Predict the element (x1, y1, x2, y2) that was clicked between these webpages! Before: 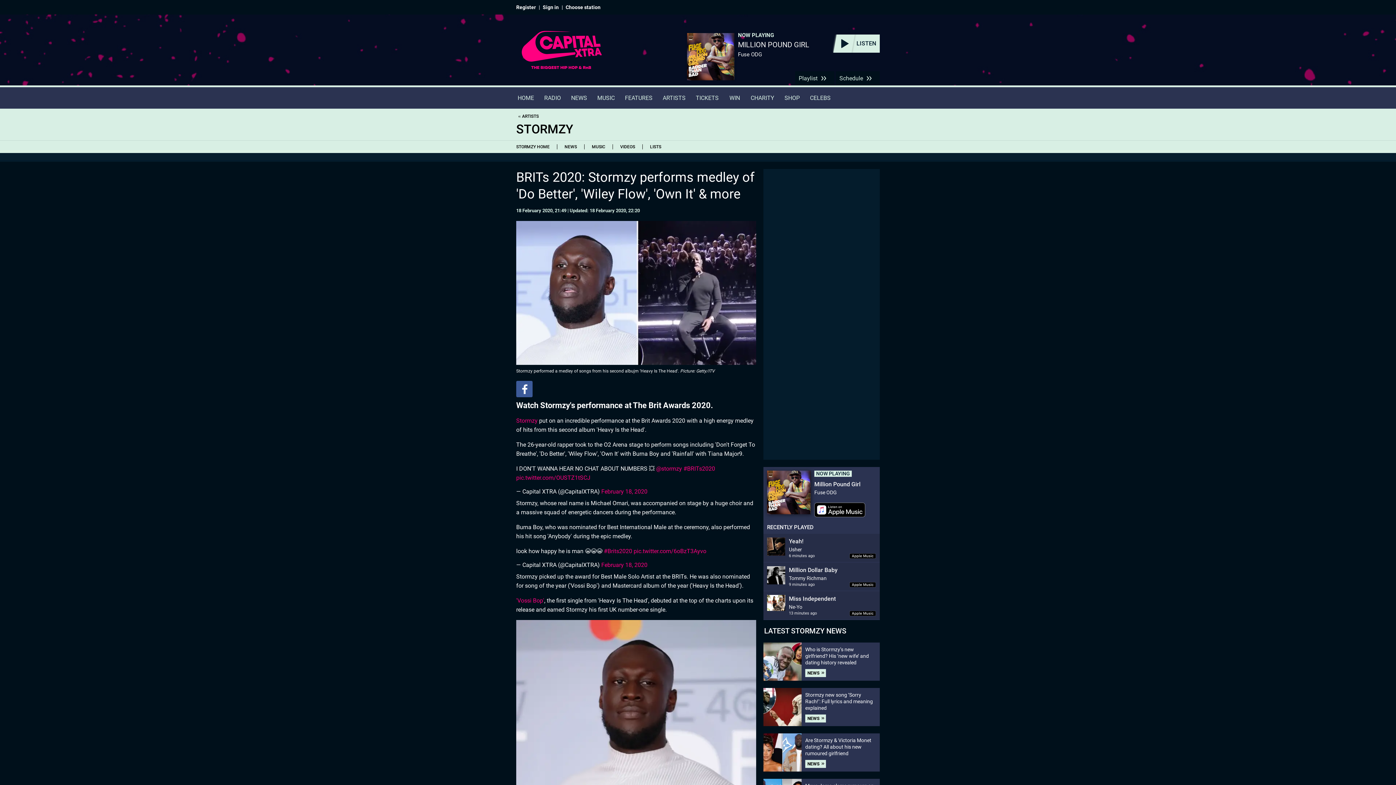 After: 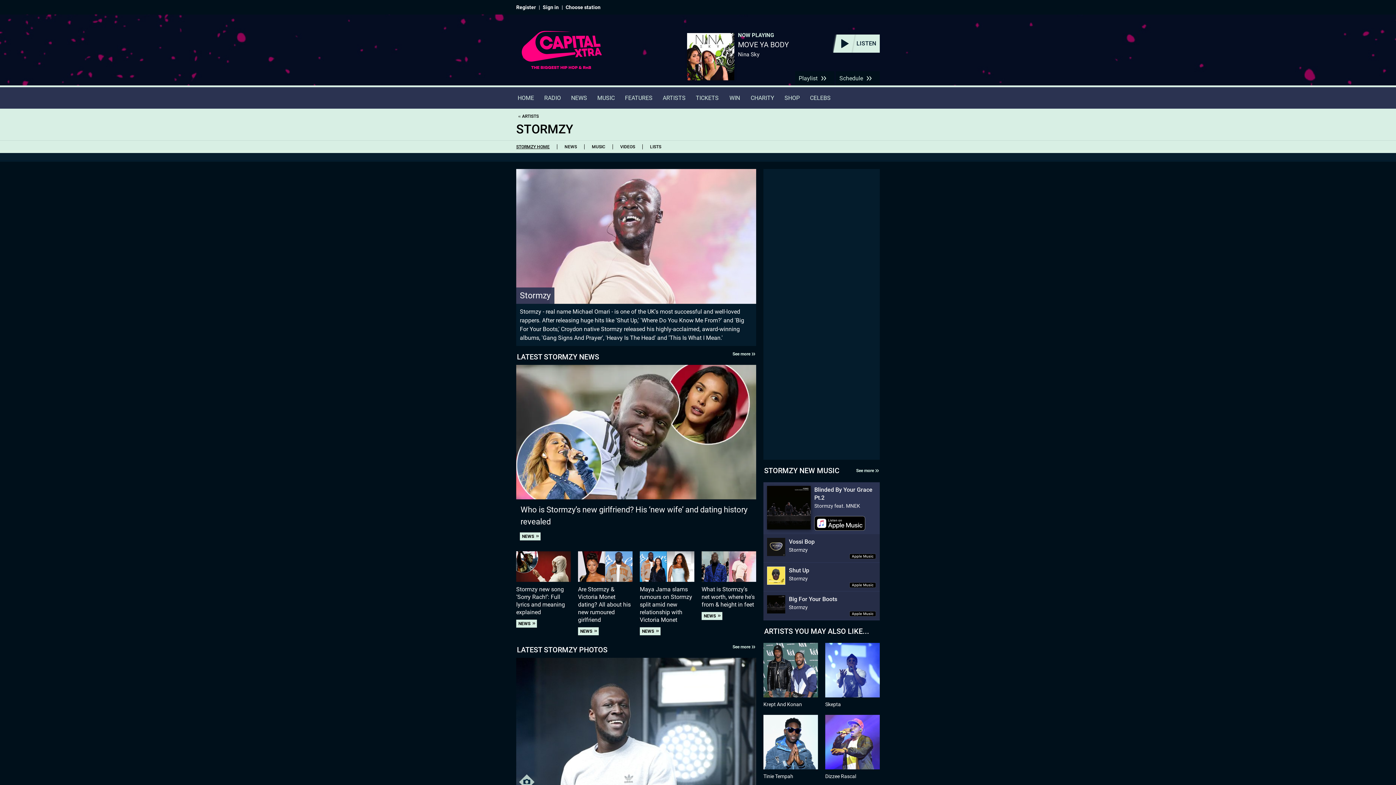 Action: bbox: (516, 417, 537, 424) label: Stormzy